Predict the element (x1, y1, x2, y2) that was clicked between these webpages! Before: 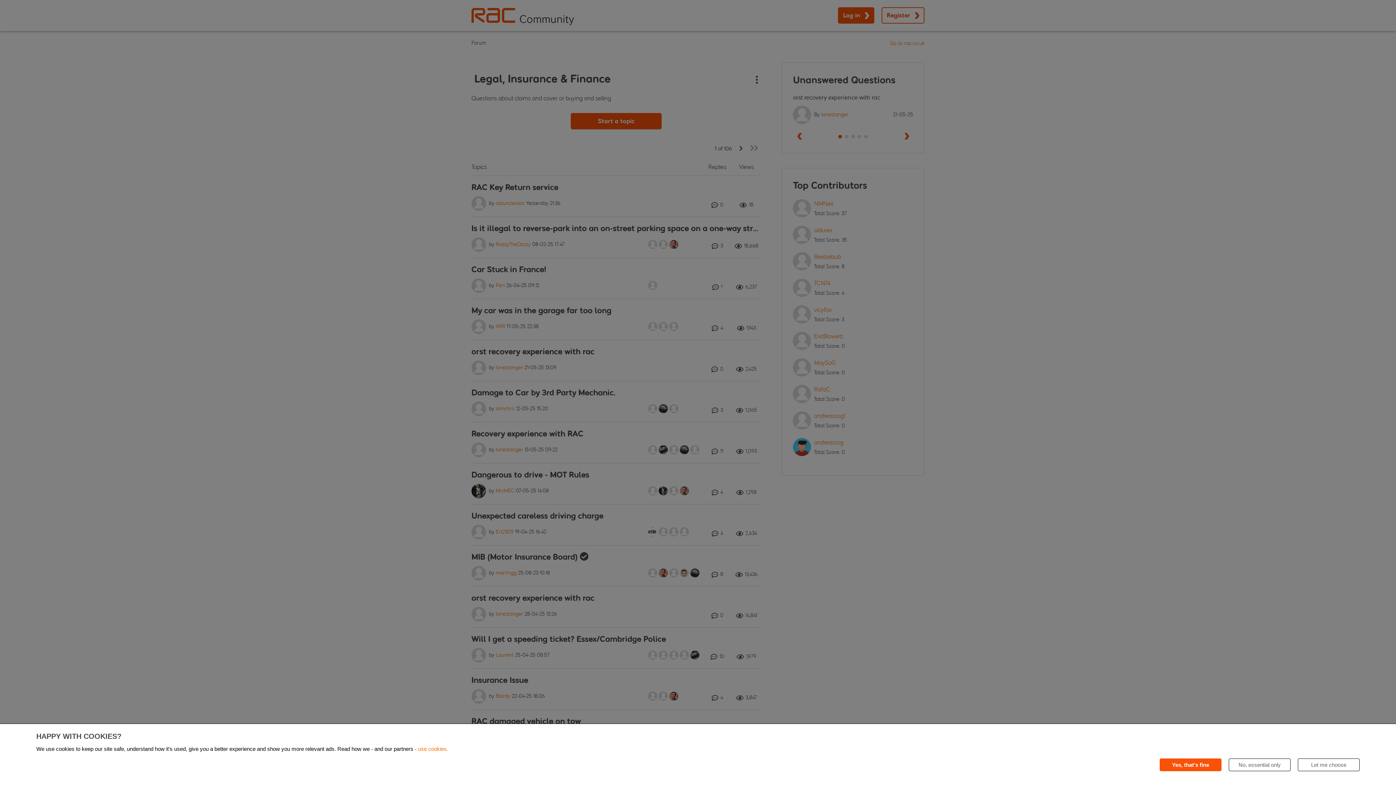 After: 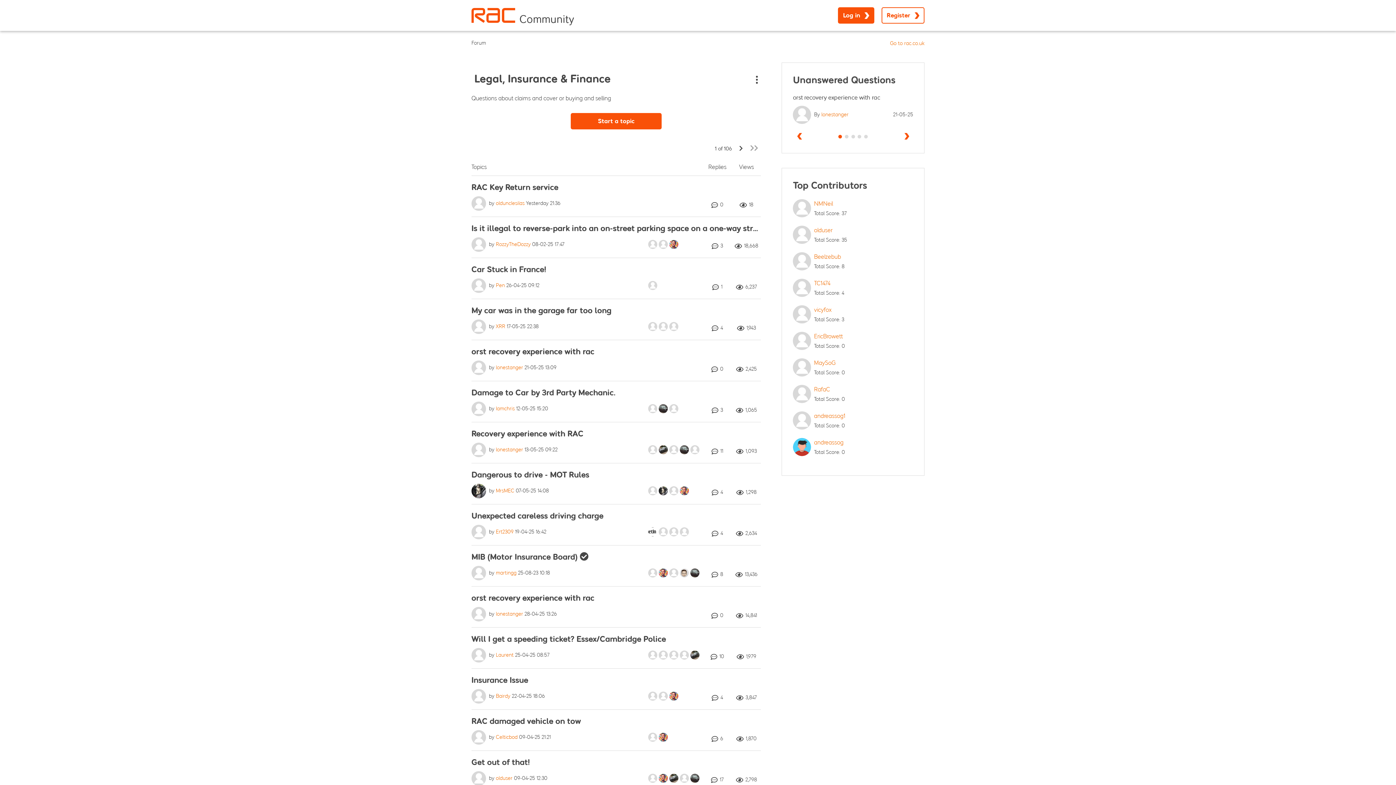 Action: bbox: (1160, 758, 1221, 771) label: Yes, that's fine